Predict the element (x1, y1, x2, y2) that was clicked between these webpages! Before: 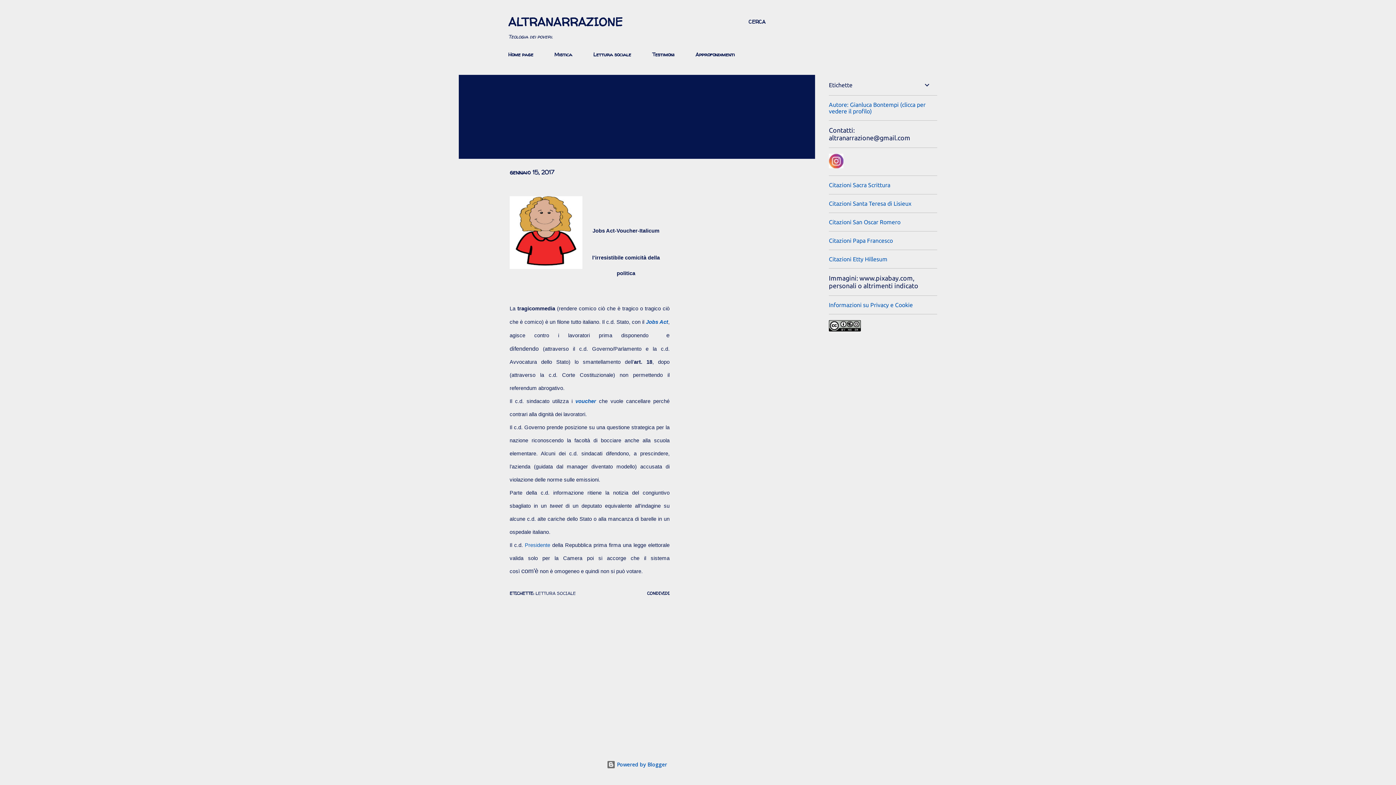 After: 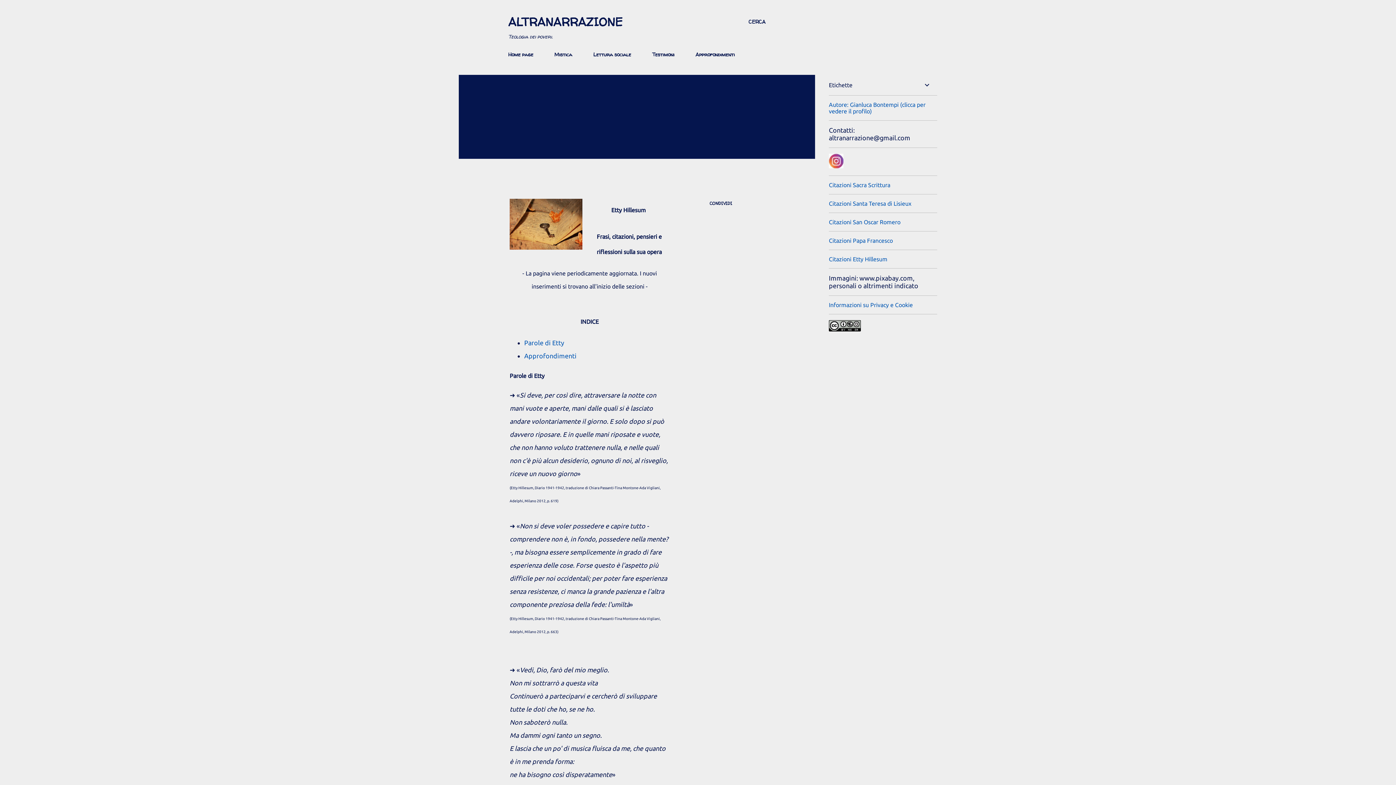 Action: label: Citazioni Etty Hillesum bbox: (829, 256, 887, 262)